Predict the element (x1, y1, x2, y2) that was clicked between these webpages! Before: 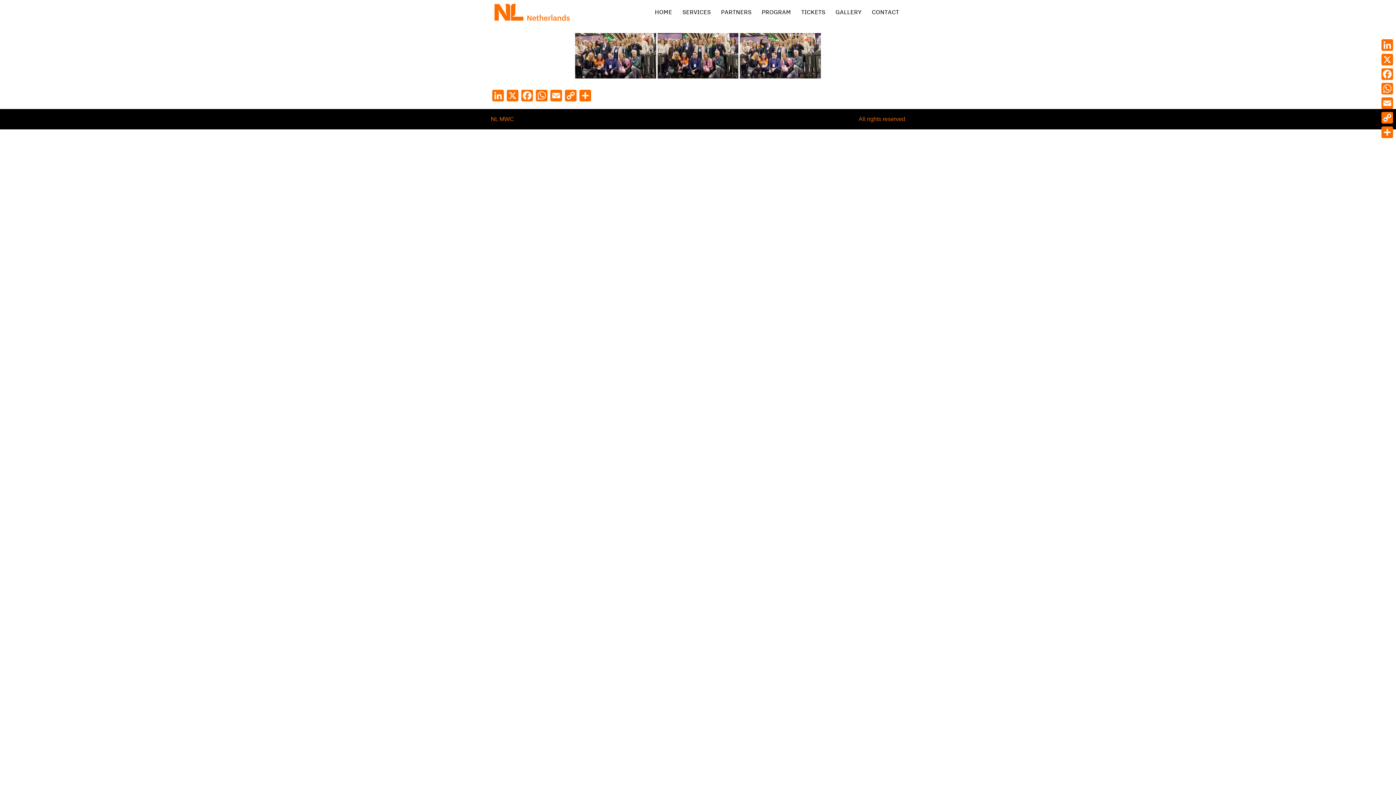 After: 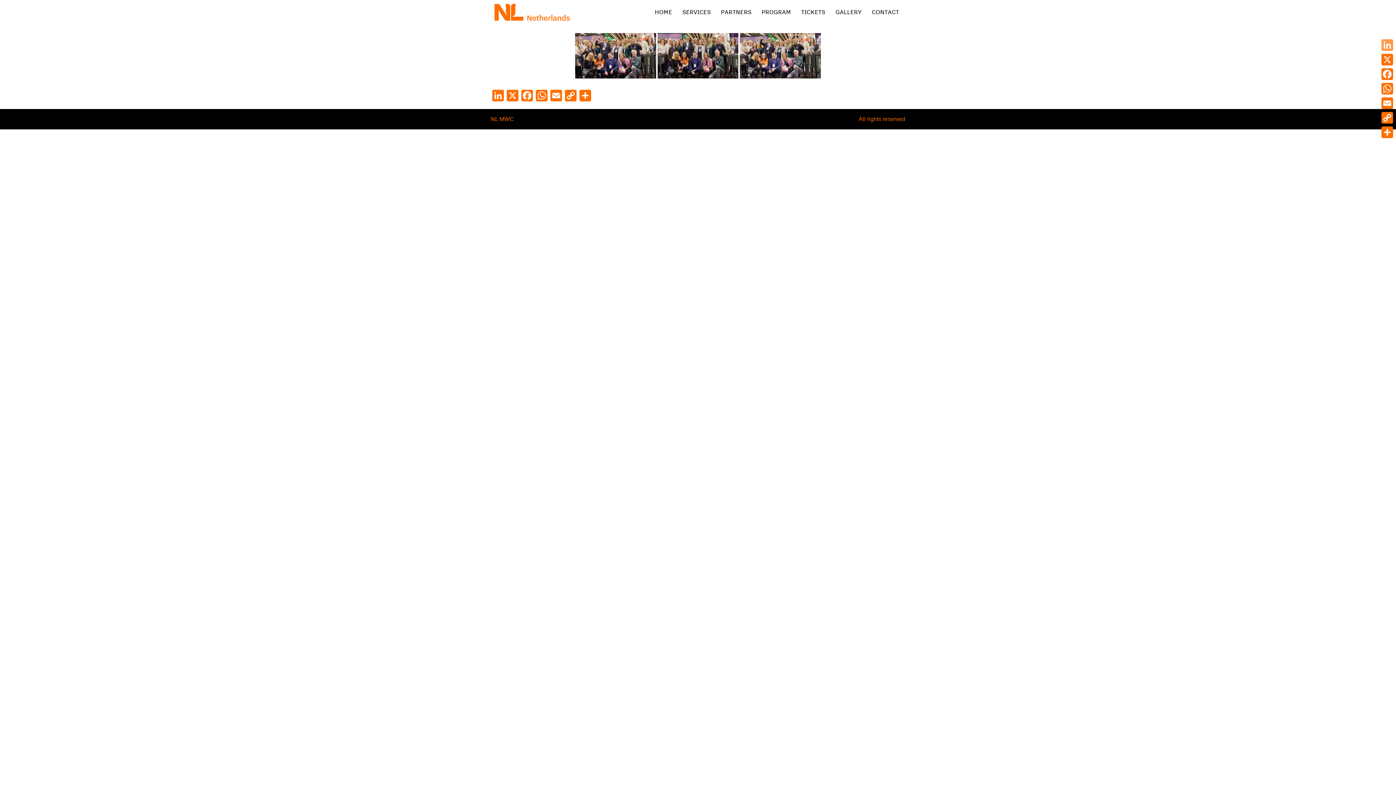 Action: bbox: (1380, 37, 1394, 52) label: LinkedIn